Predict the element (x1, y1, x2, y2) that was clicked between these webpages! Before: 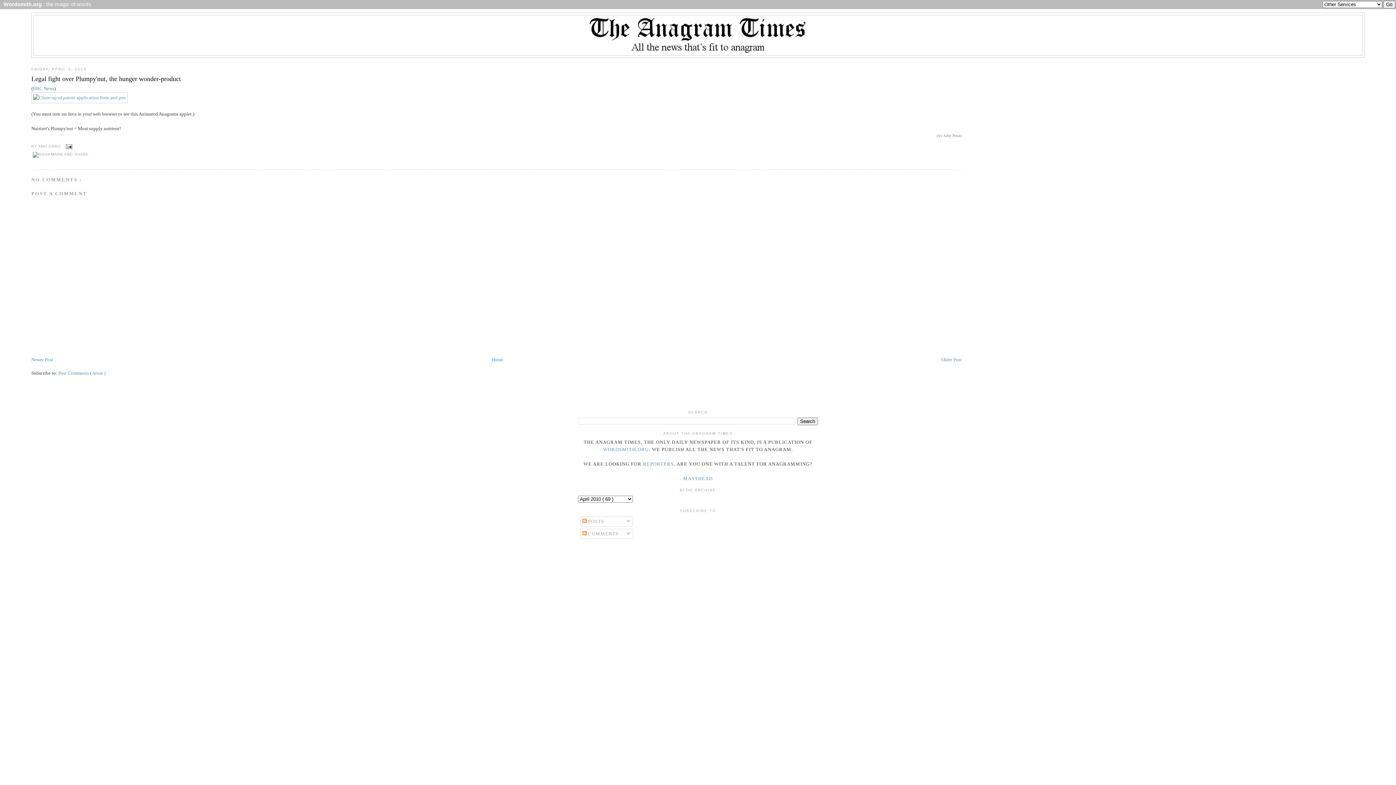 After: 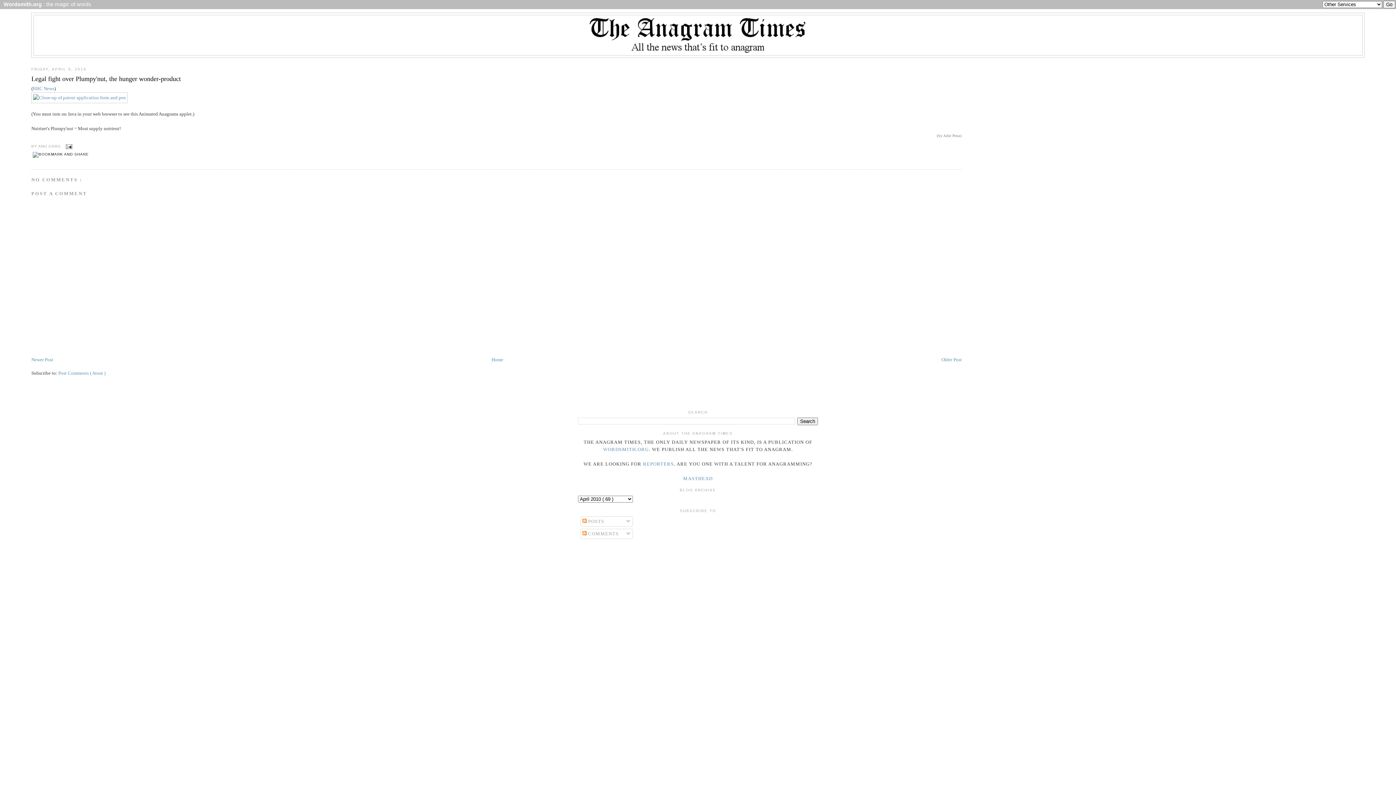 Action: bbox: (31, 152, 90, 156)